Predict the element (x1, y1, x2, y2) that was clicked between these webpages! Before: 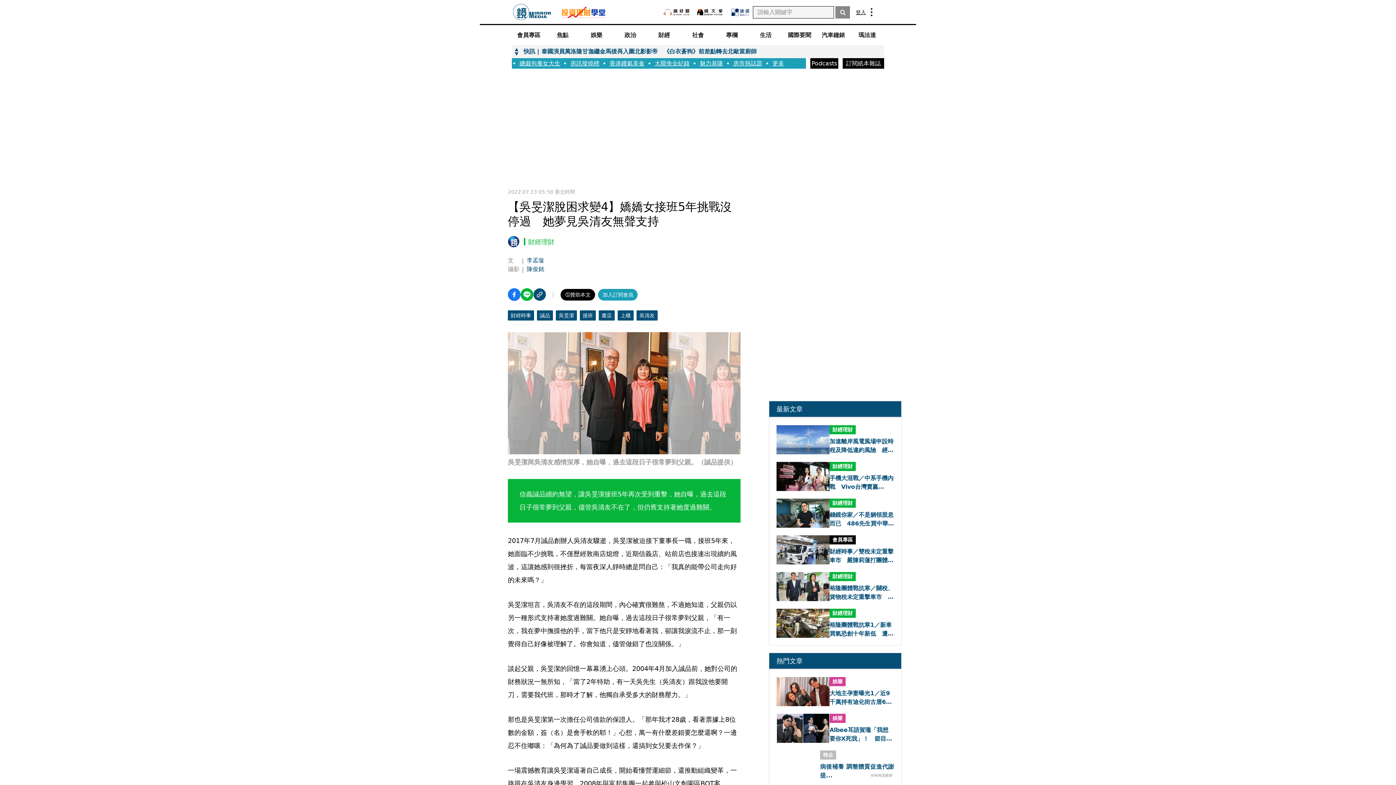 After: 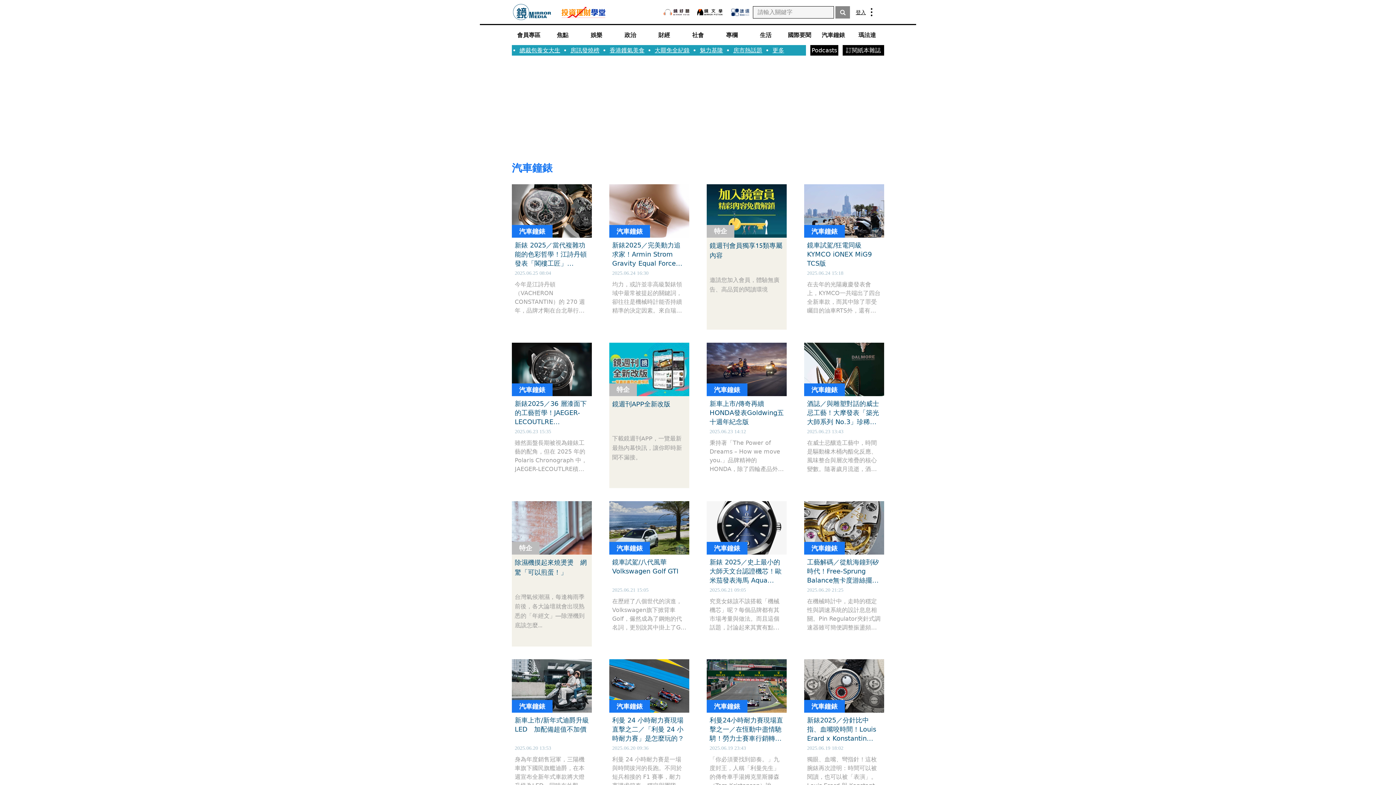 Action: bbox: (816, 27, 850, 42) label: 汽車鐘錶